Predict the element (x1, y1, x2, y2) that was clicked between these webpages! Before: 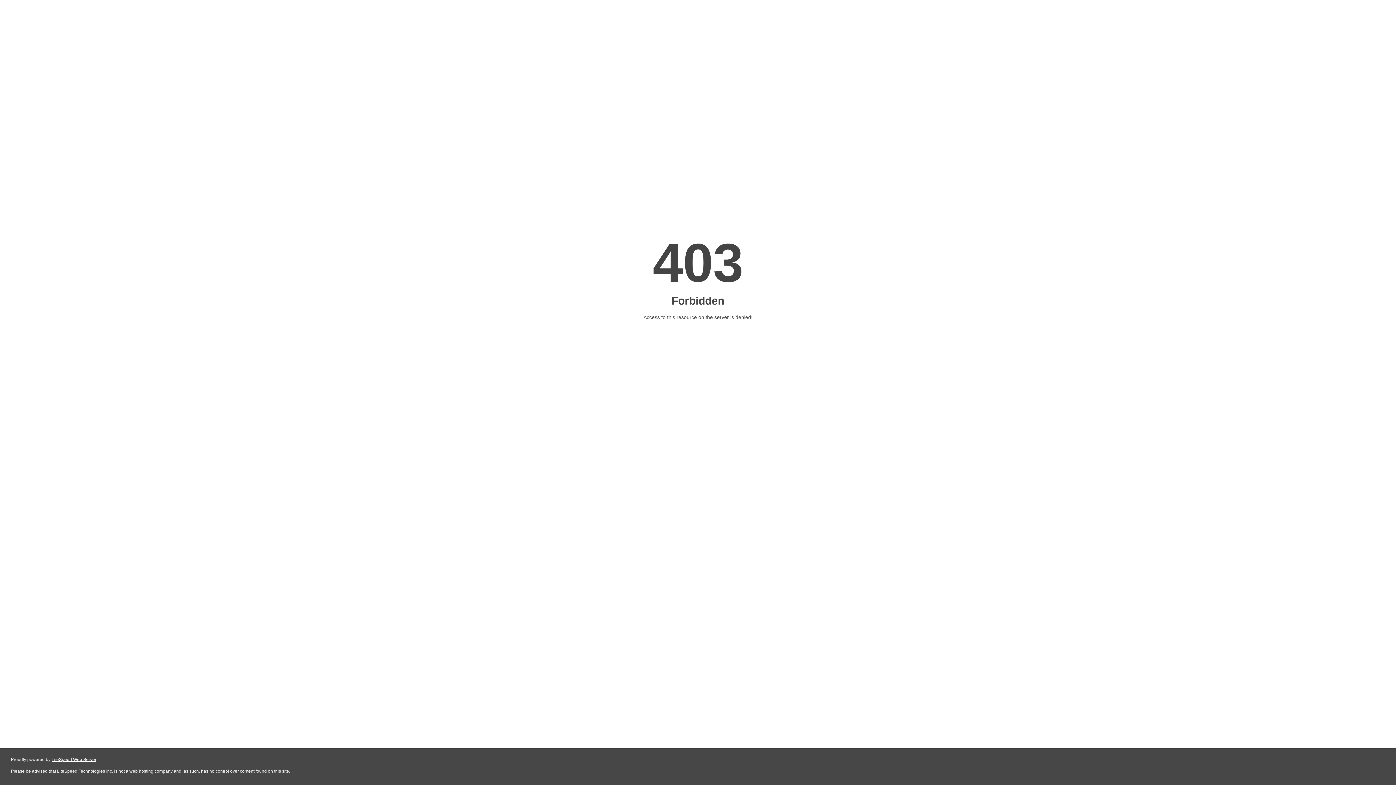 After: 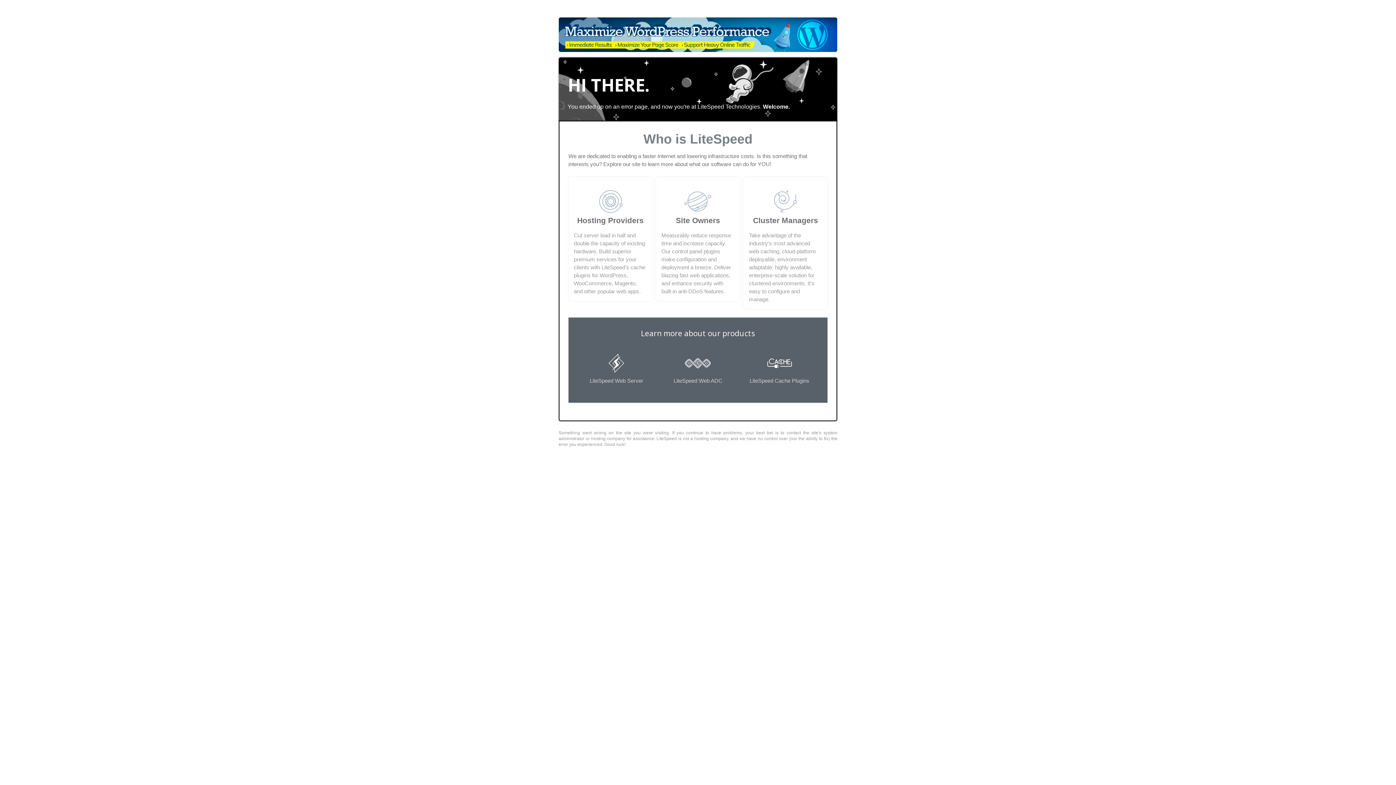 Action: label: LiteSpeed Web Server bbox: (51, 757, 96, 762)